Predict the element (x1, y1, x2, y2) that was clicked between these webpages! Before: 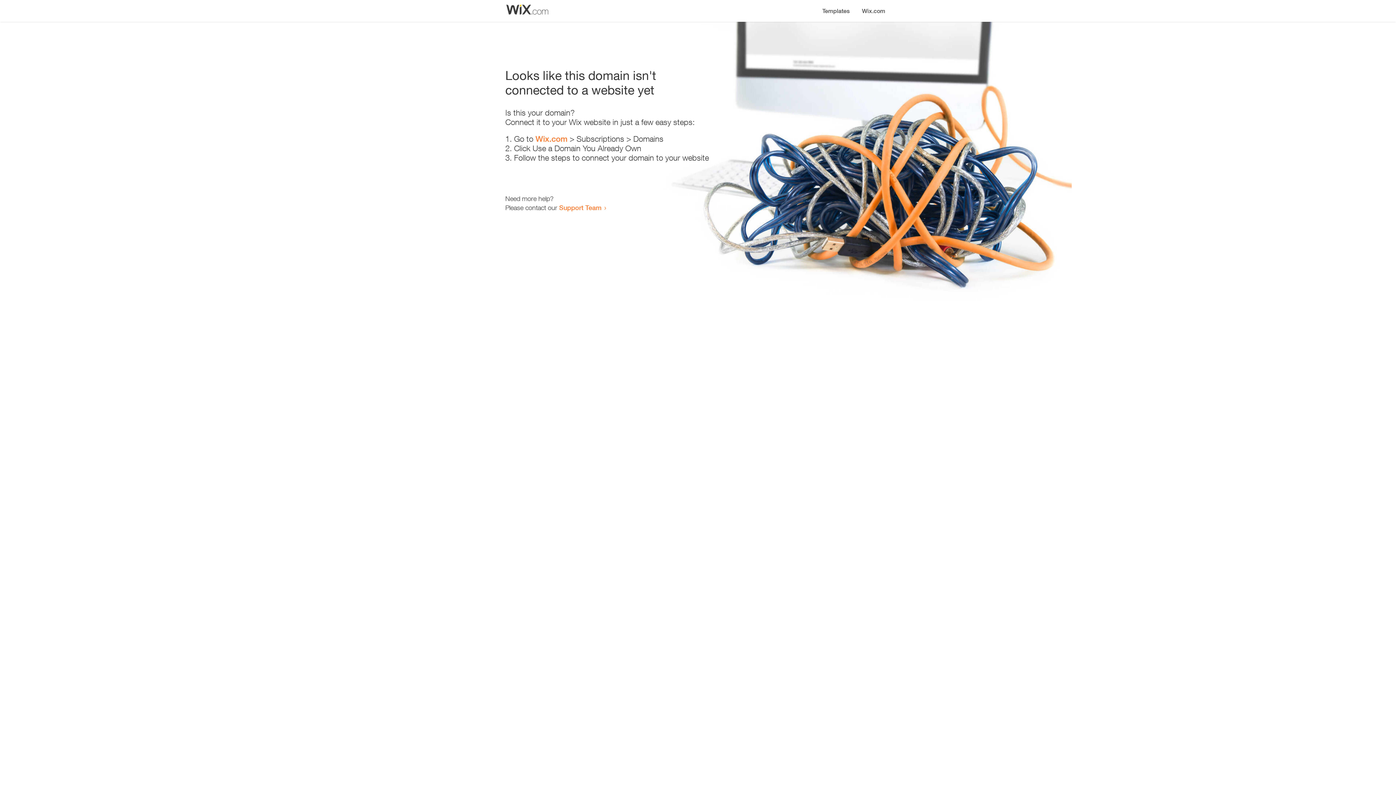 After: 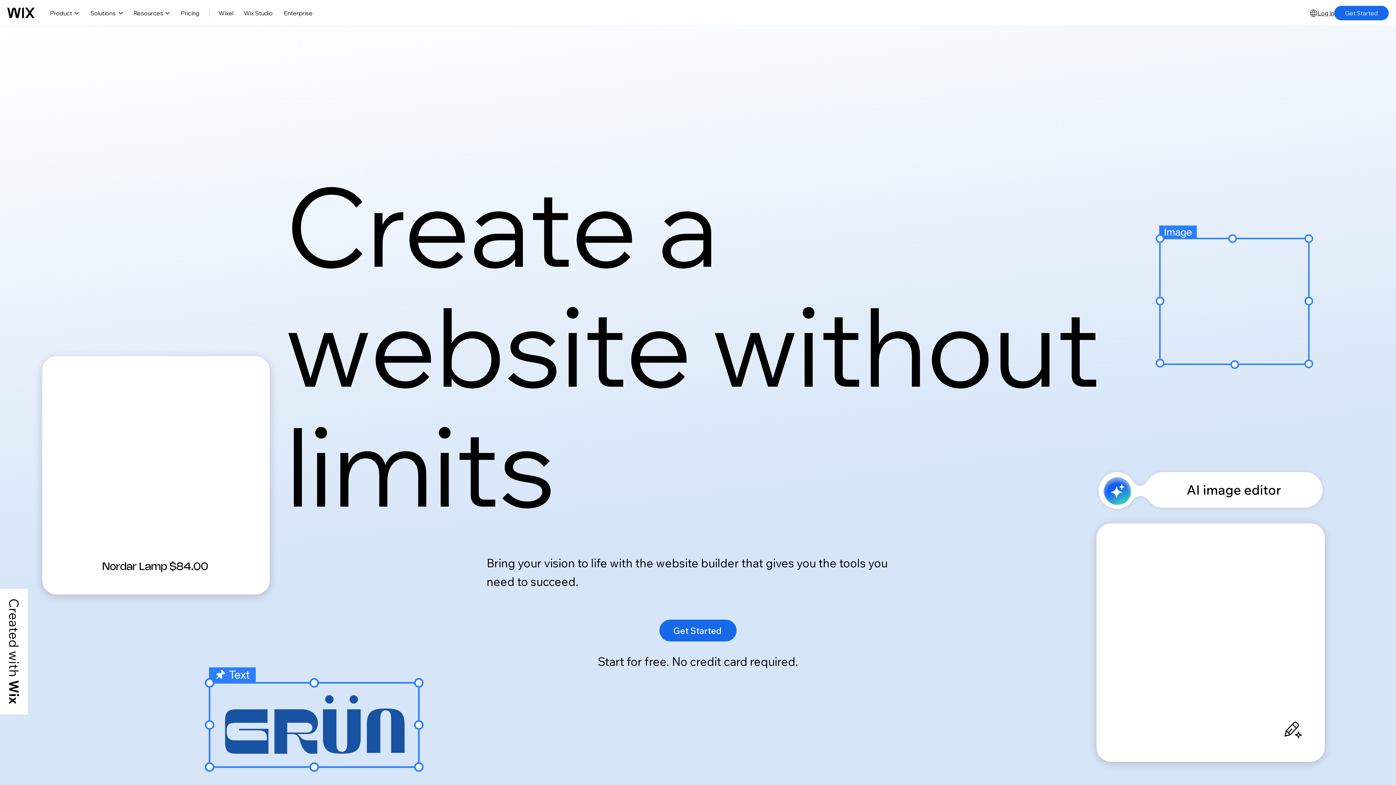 Action: label: Wix.com bbox: (535, 134, 567, 143)